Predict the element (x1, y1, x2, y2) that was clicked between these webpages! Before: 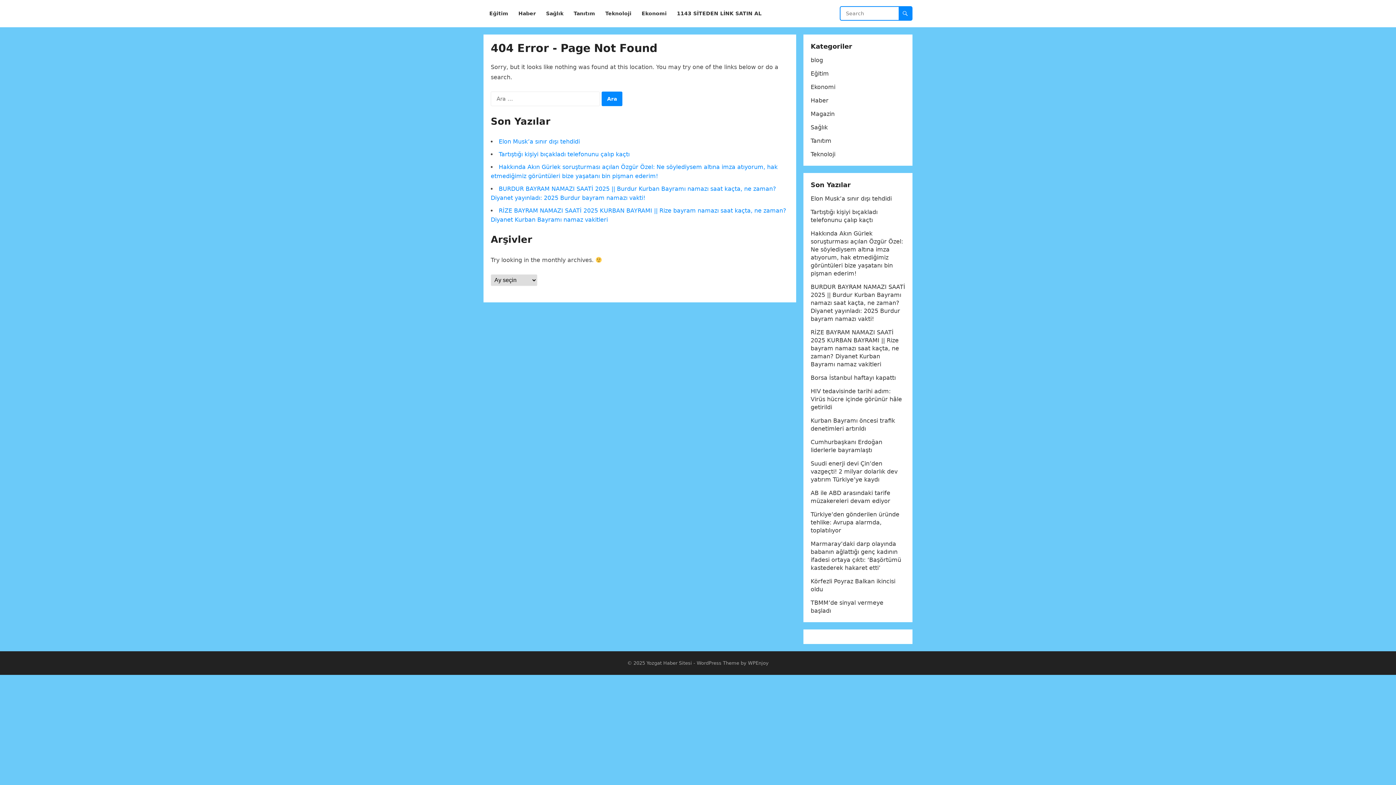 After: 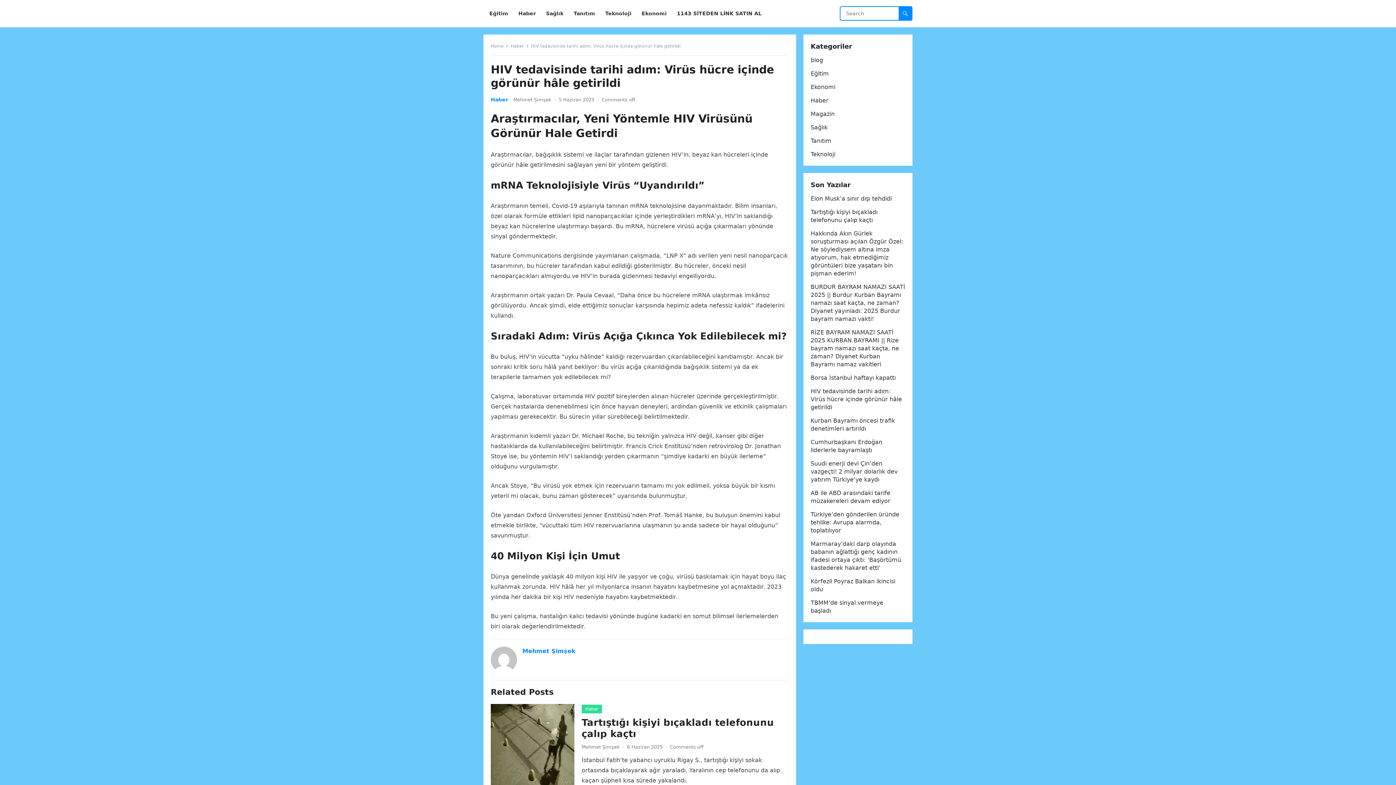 Action: bbox: (810, 388, 902, 410) label: HIV tedavisinde tarihi adım: Virüs hücre içinde görünür hâle getirildi